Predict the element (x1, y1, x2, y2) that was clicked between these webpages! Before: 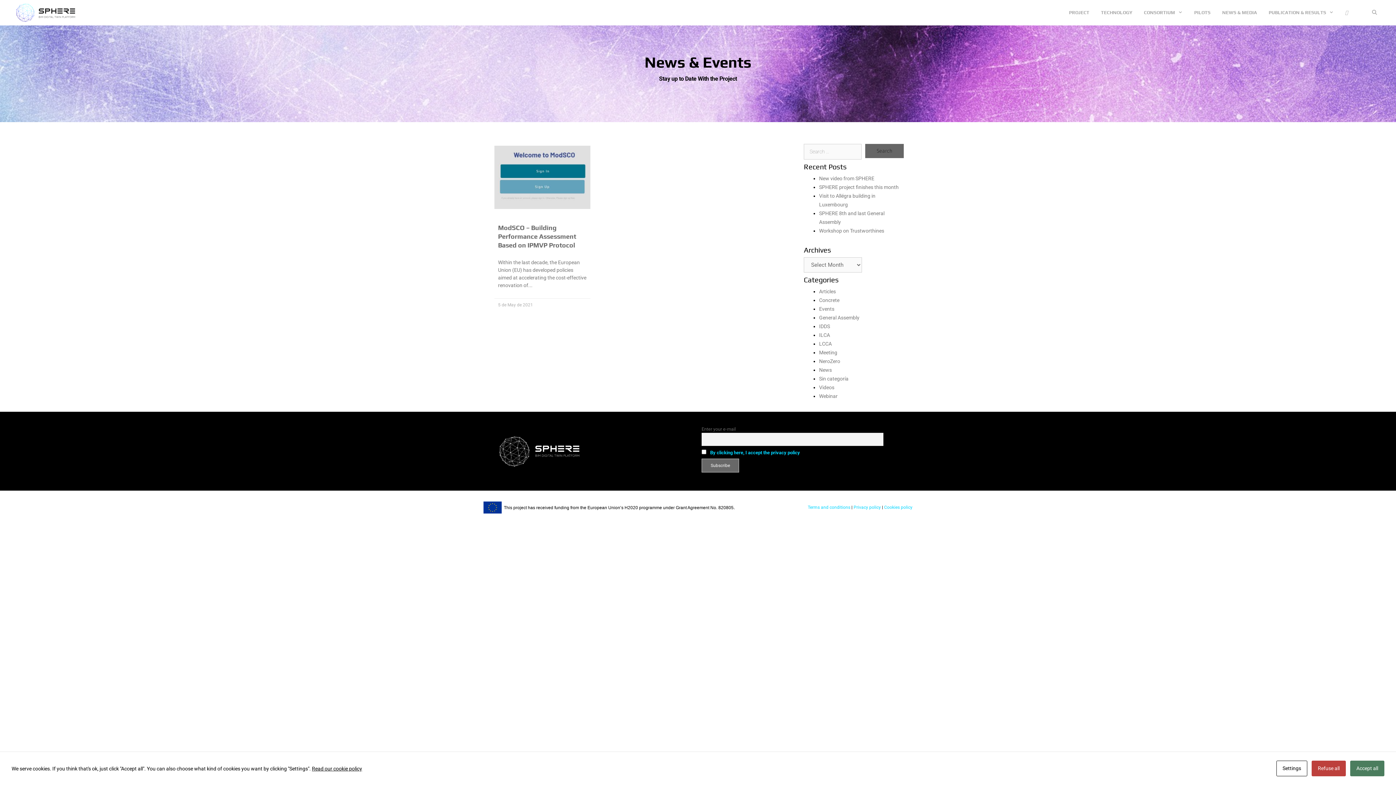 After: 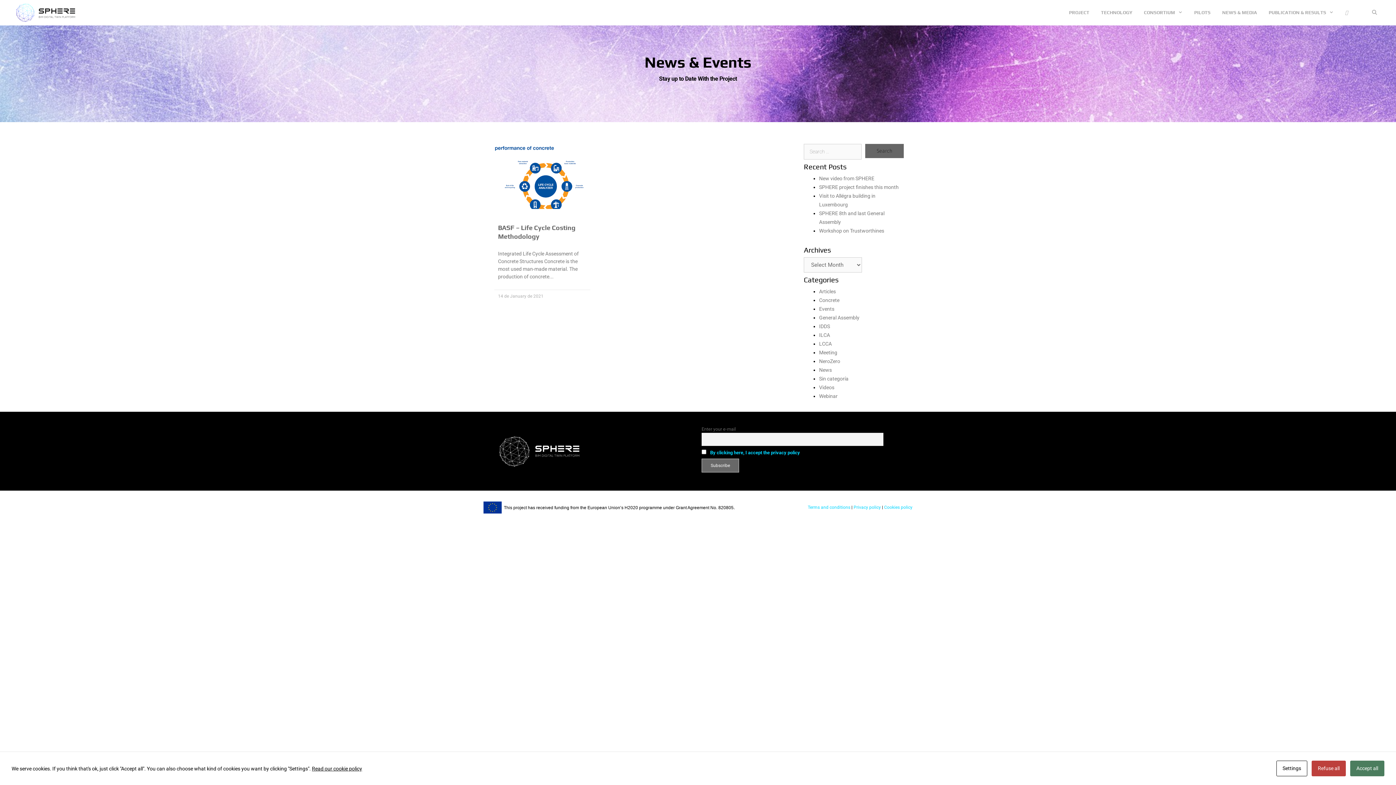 Action: label: LCCA bbox: (819, 341, 832, 346)